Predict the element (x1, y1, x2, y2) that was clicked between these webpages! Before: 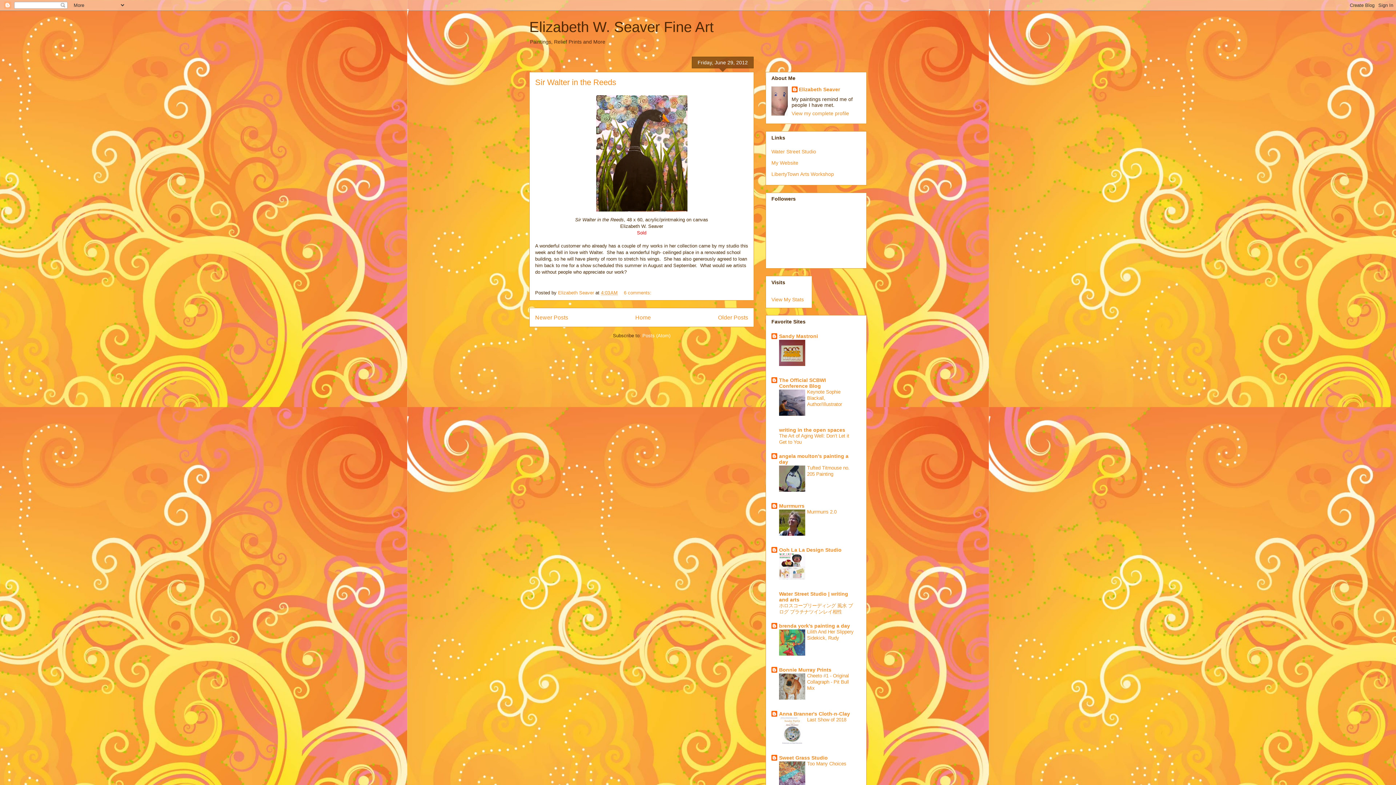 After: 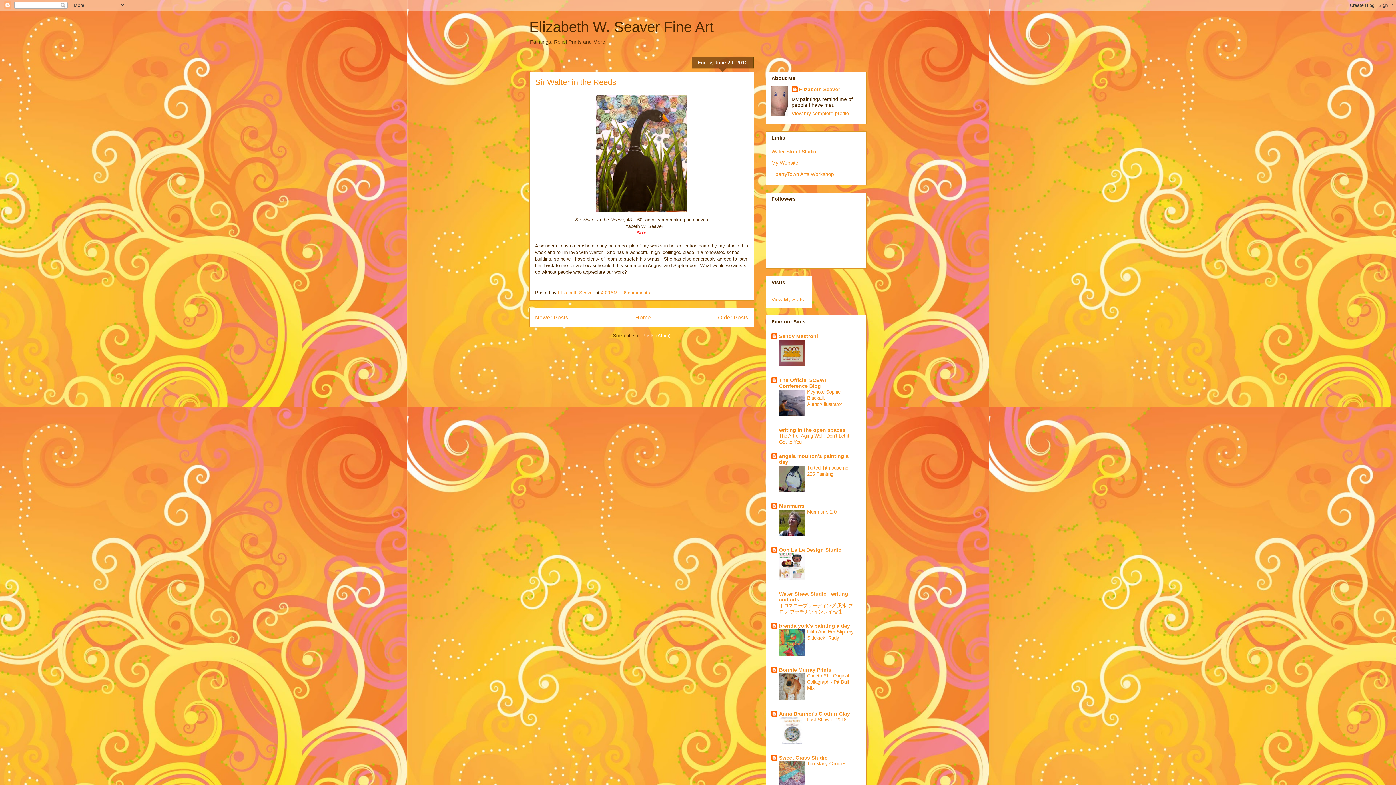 Action: label: Murrmurrs 2.0 bbox: (807, 509, 836, 514)